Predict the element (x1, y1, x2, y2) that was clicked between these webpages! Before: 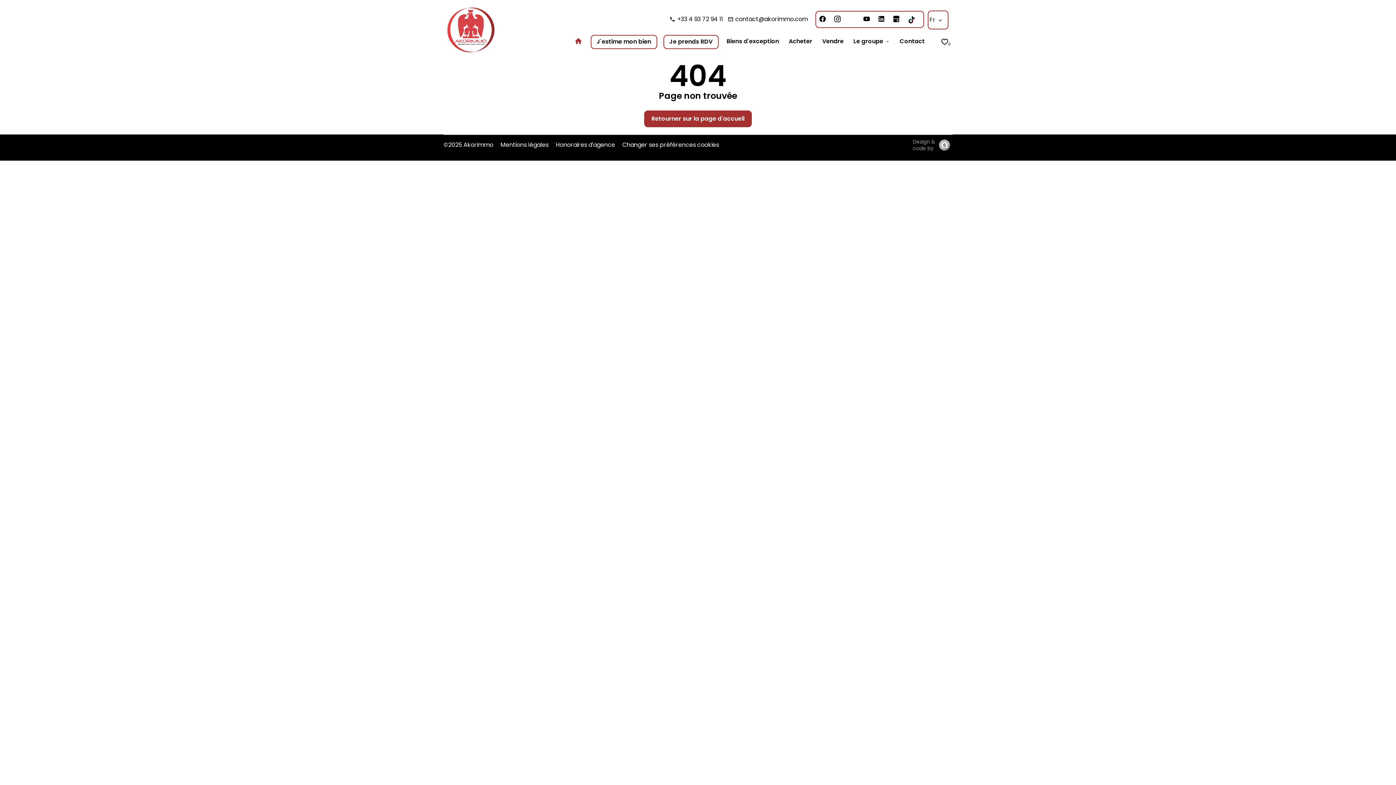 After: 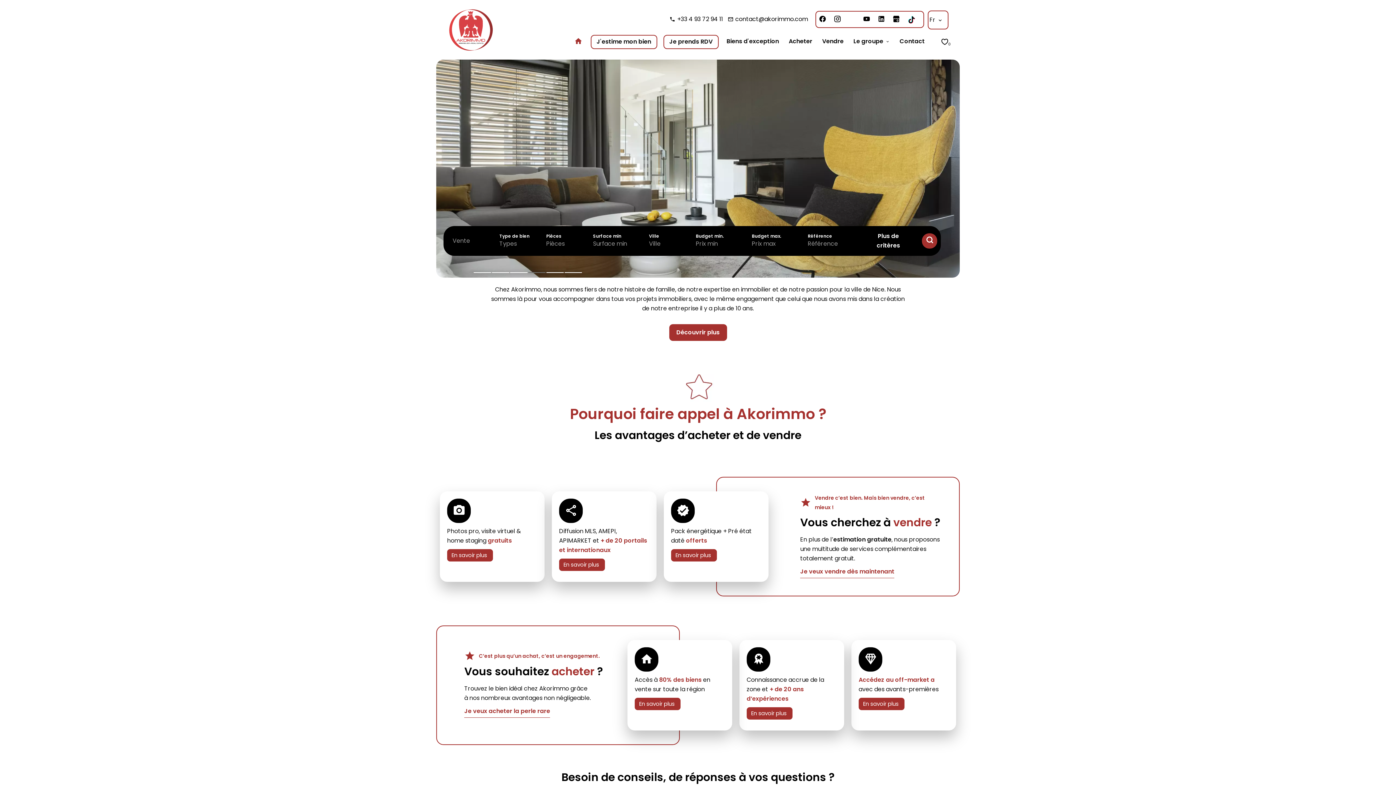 Action: bbox: (644, 110, 752, 127) label: Retourner sur la page d'accueil